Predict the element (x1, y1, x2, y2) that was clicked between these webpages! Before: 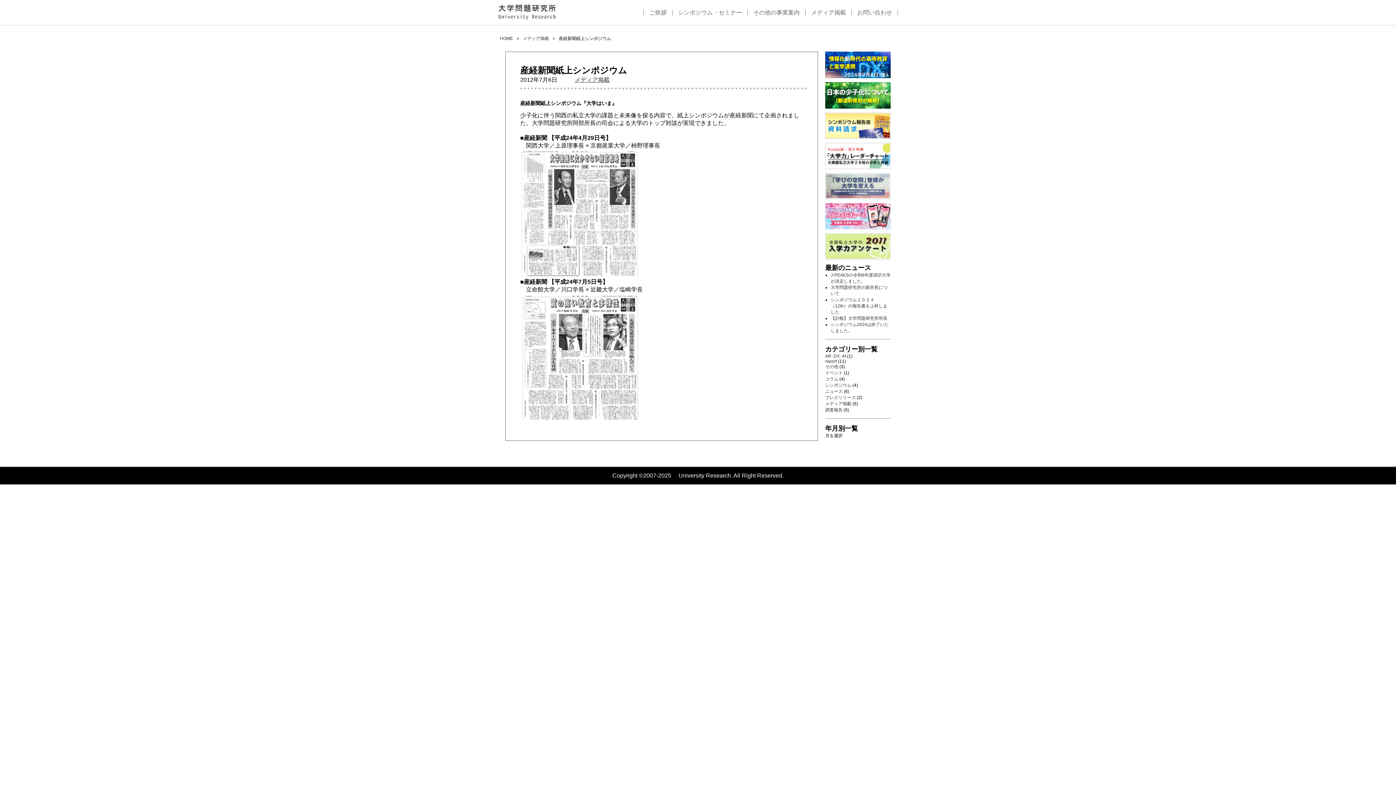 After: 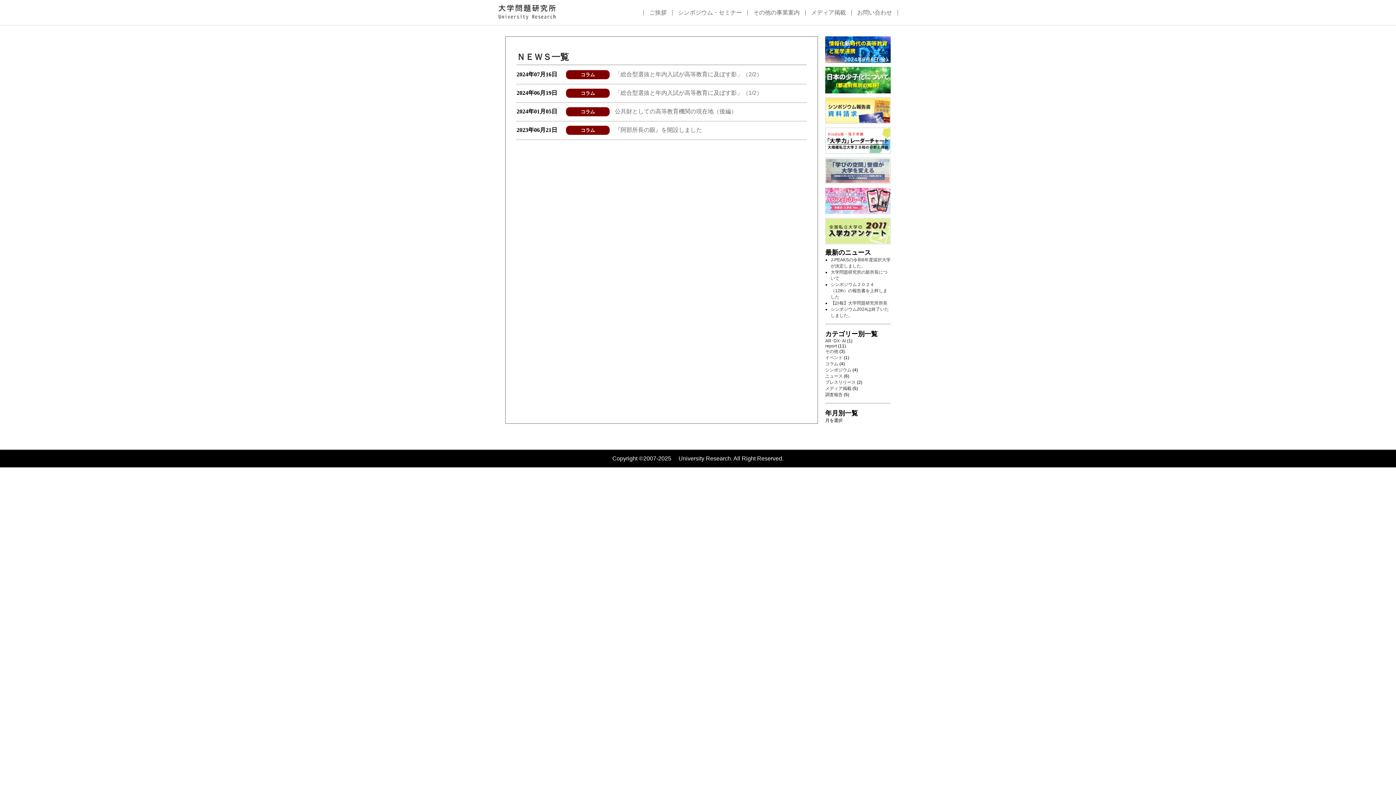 Action: bbox: (825, 376, 838, 381) label: コラム